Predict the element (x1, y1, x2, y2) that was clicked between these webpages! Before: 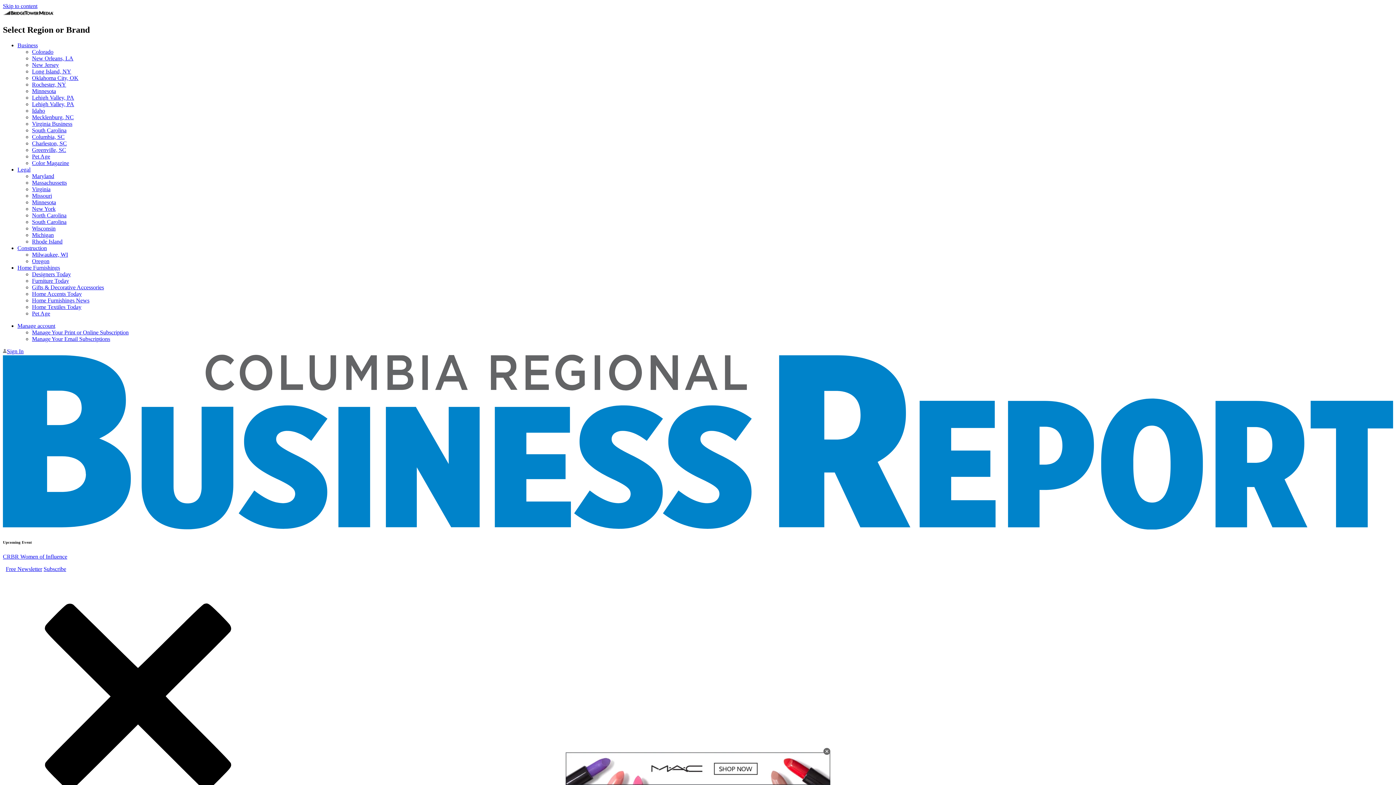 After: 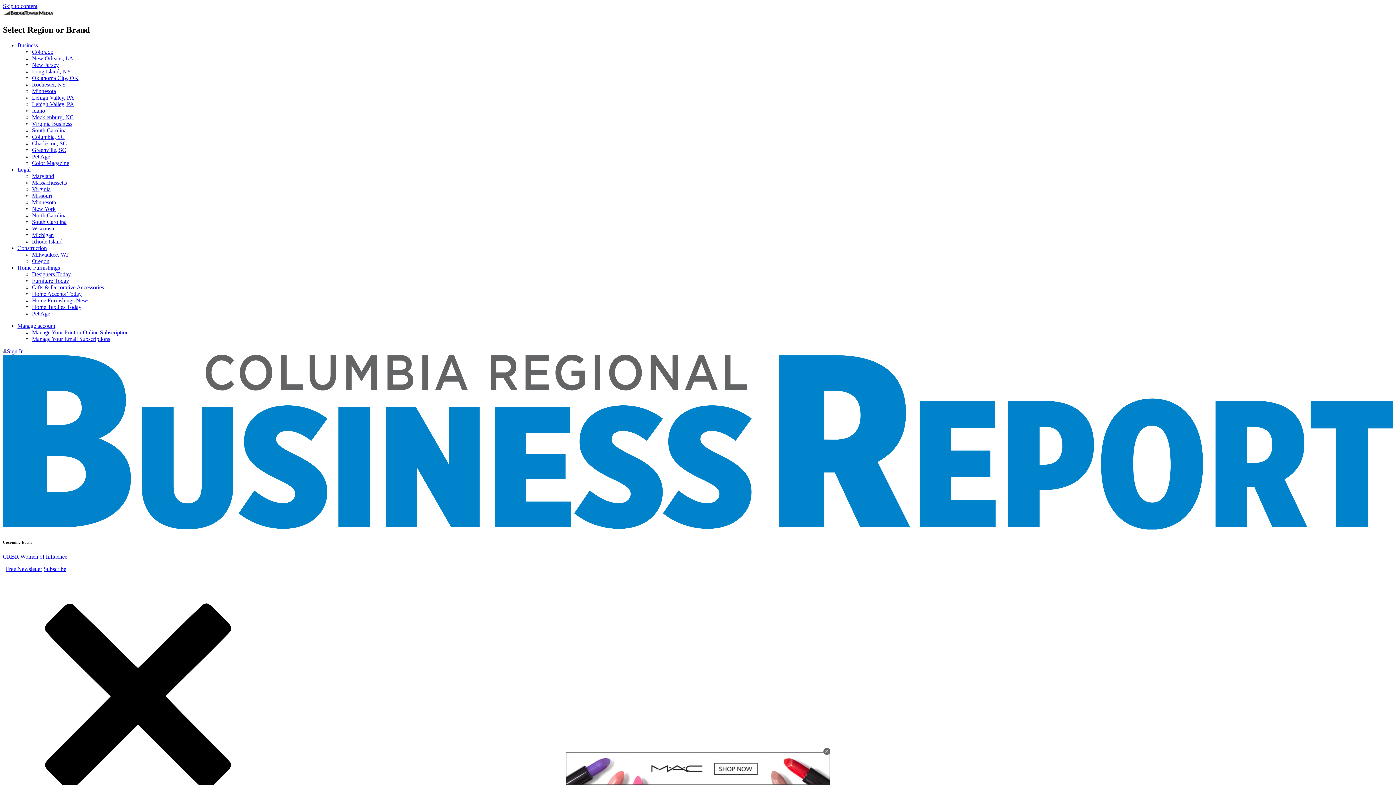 Action: label: South Carolina bbox: (32, 127, 66, 133)